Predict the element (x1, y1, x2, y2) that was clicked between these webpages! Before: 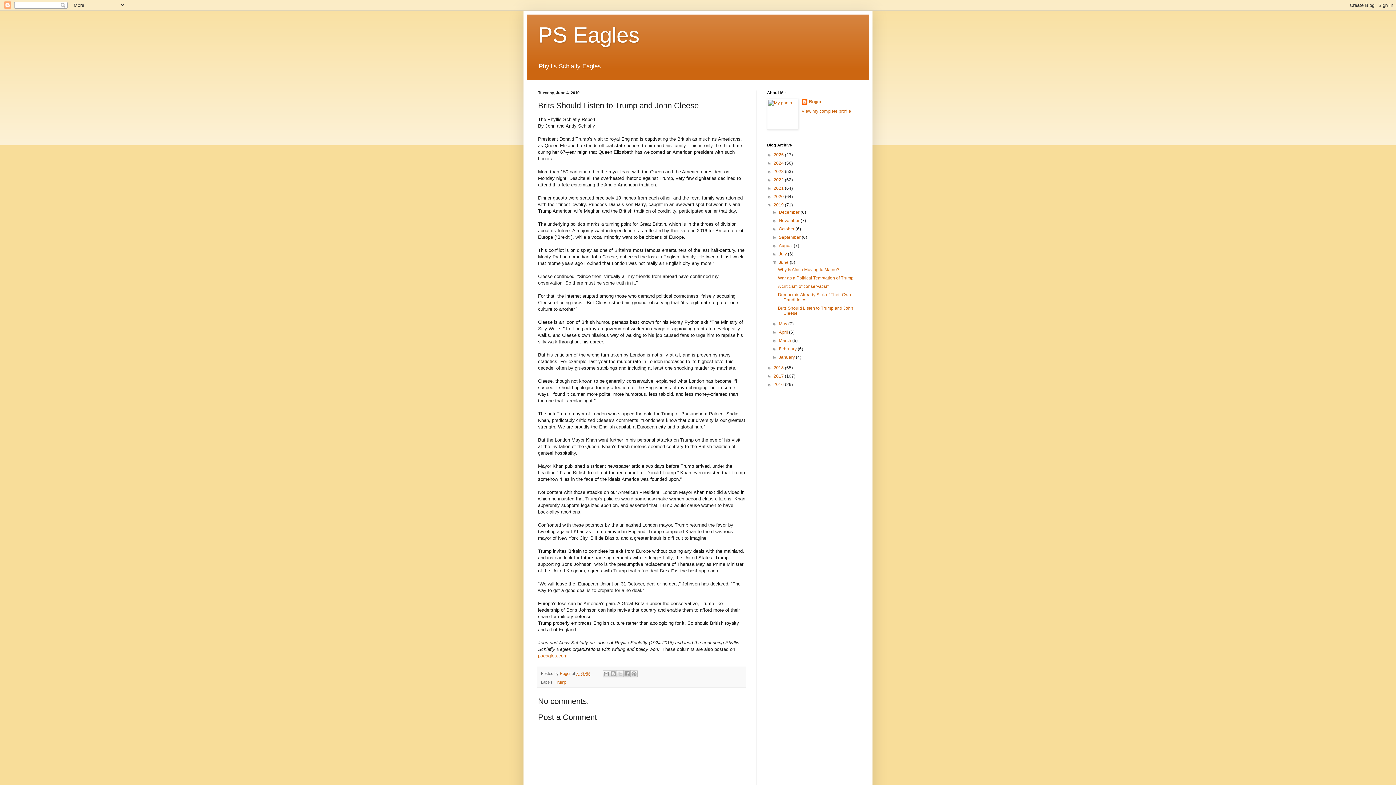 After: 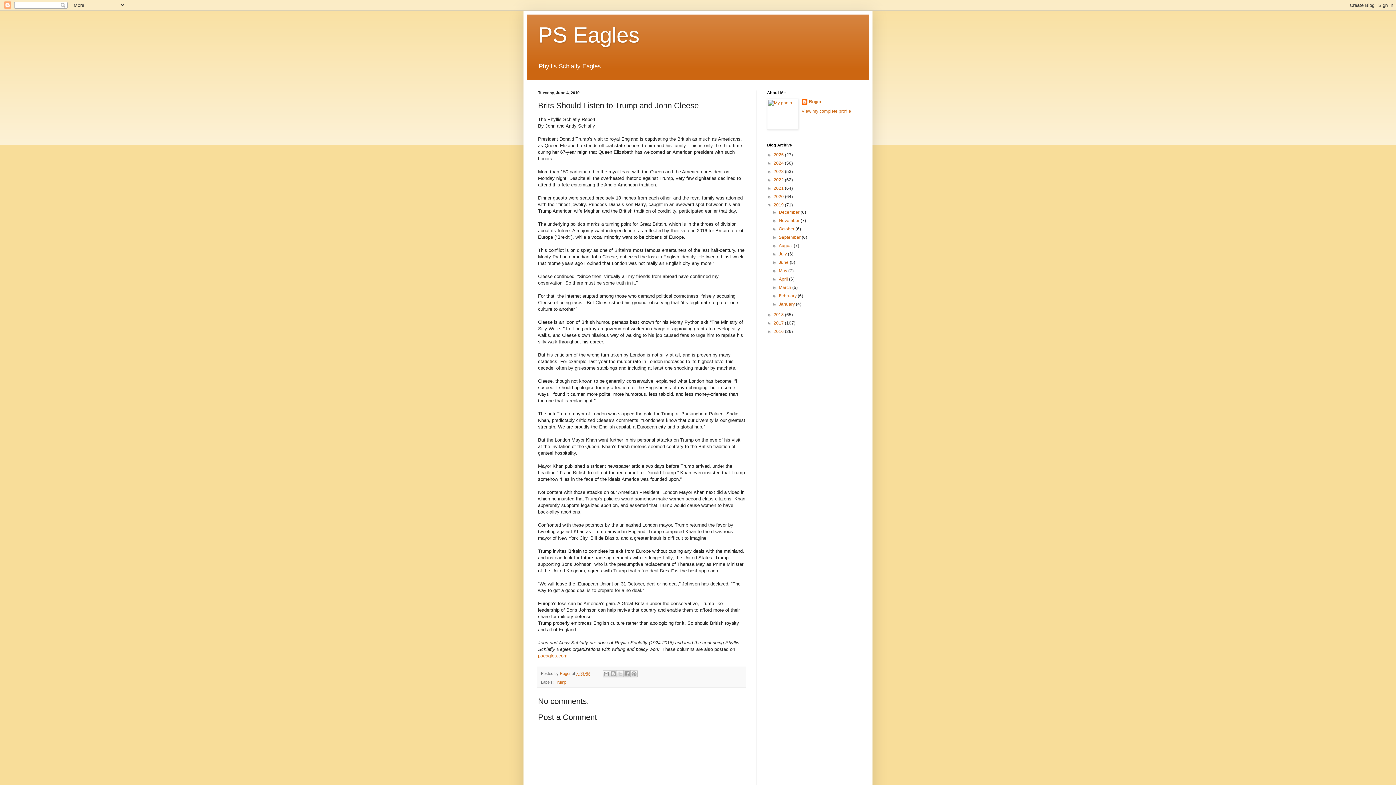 Action: bbox: (772, 260, 779, 265) label: ▼  